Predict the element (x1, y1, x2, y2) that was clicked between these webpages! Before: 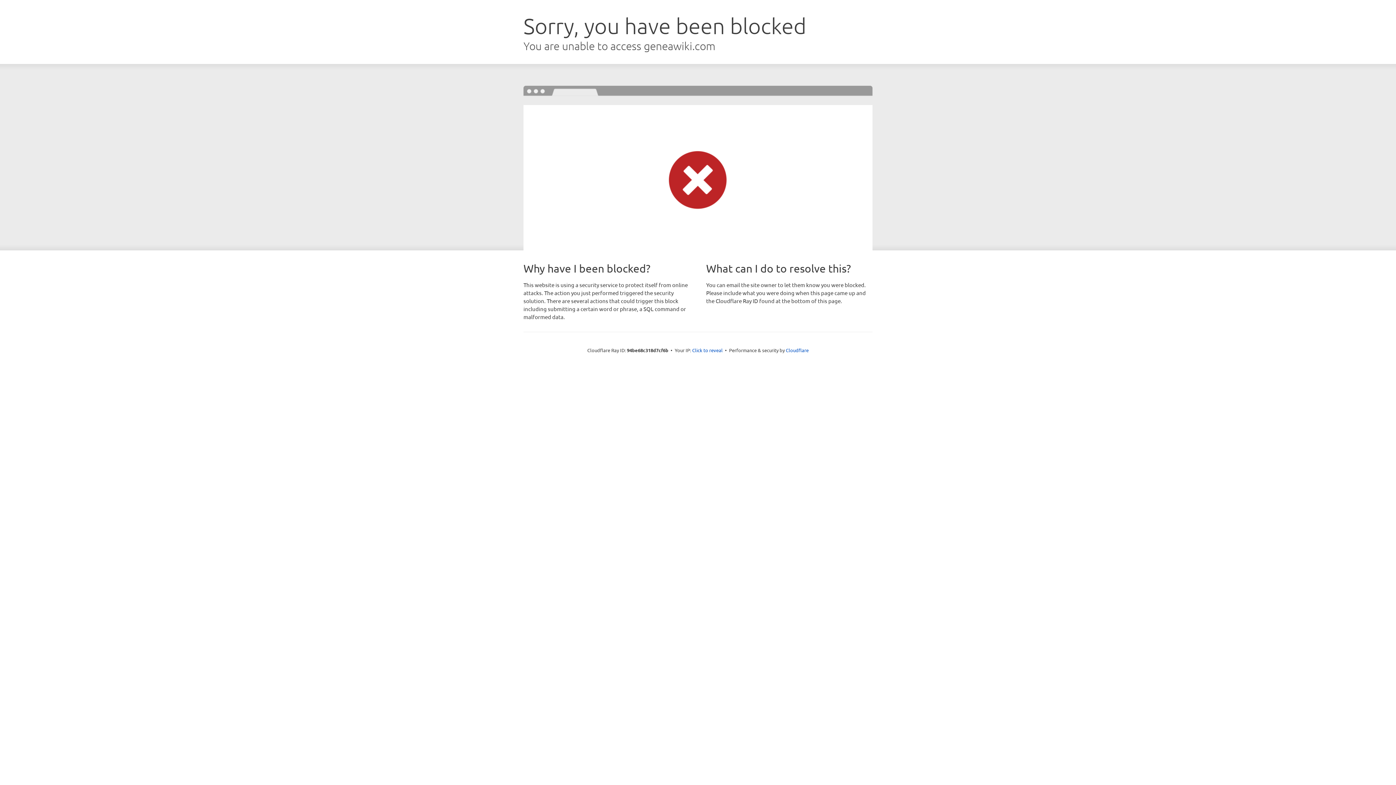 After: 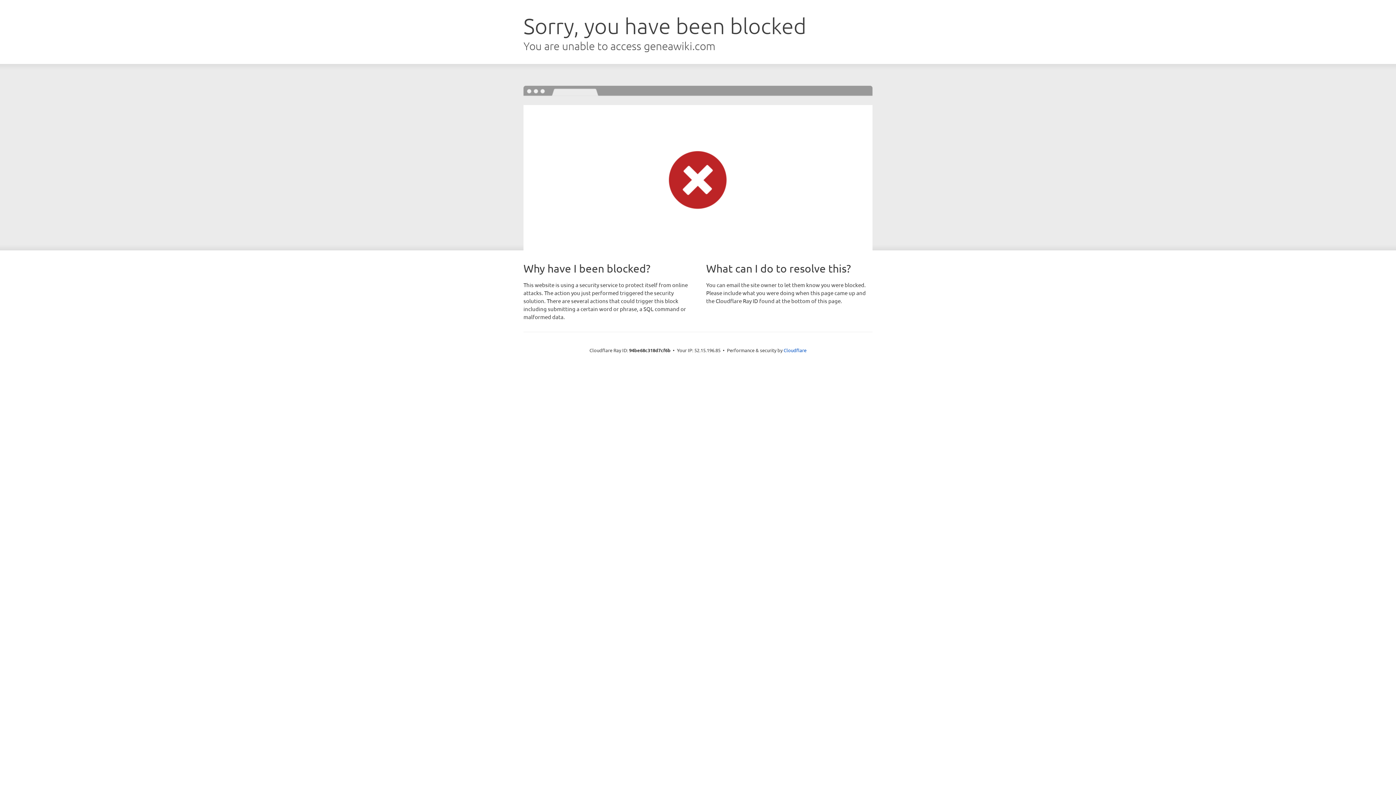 Action: label: Click to reveal bbox: (692, 346, 722, 353)